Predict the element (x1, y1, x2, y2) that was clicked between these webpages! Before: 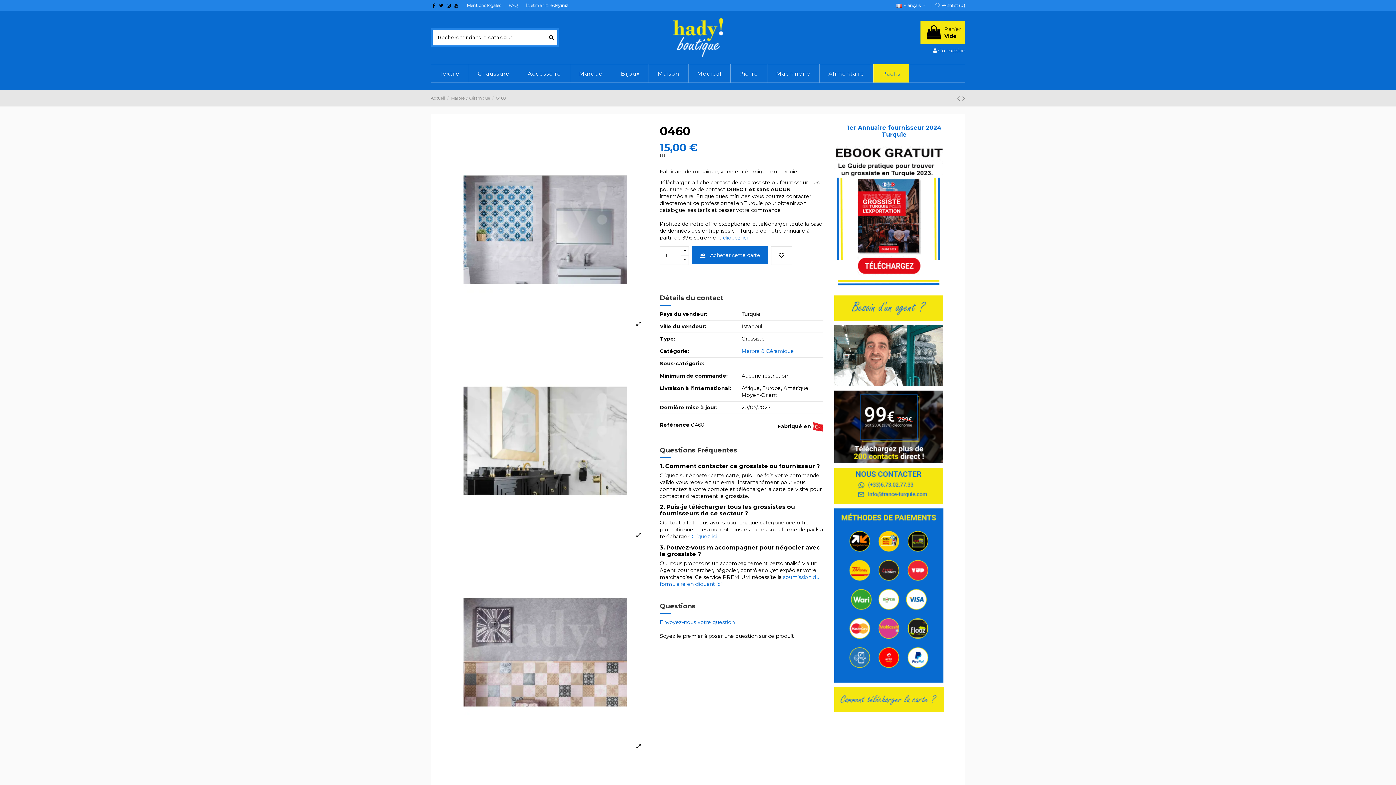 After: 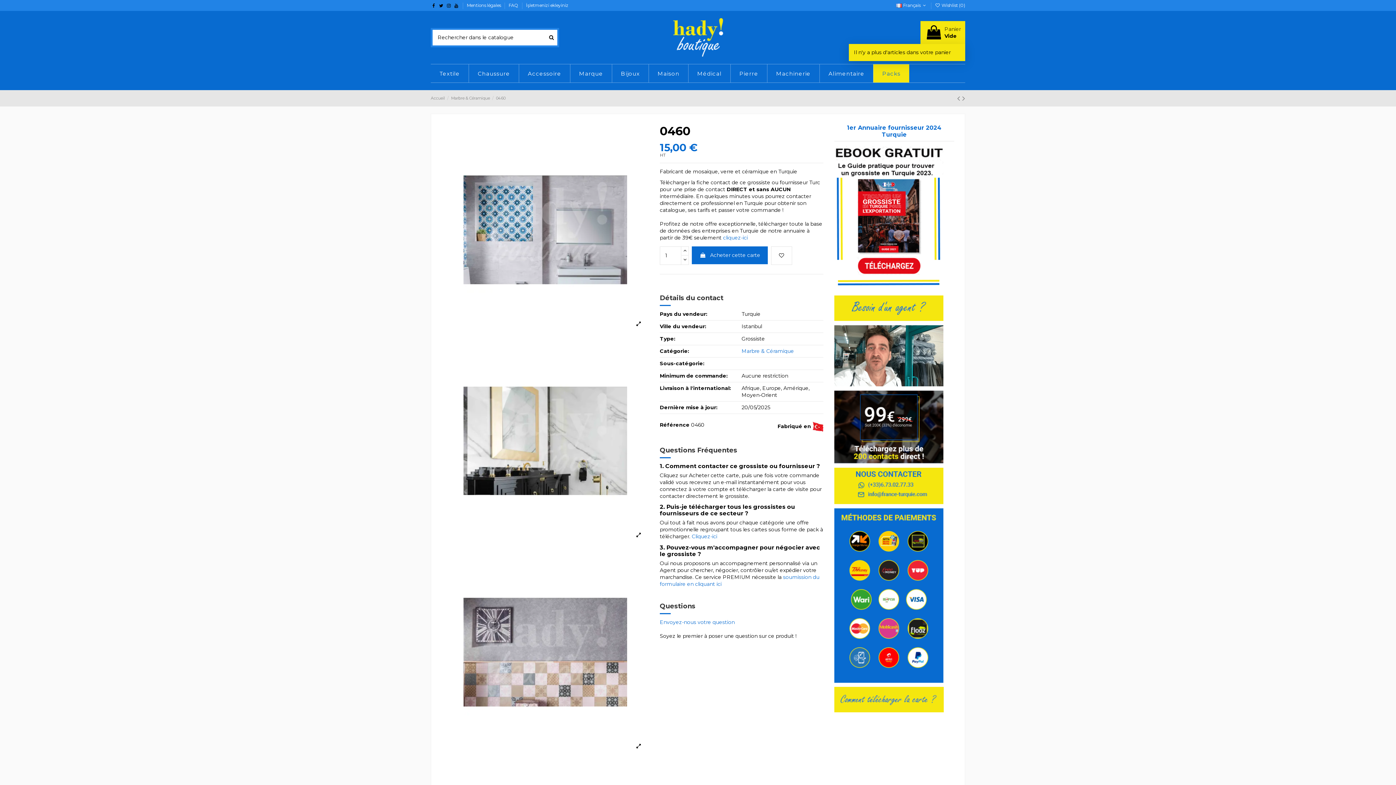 Action: label:  
Panier
Vide bbox: (920, 21, 965, 44)